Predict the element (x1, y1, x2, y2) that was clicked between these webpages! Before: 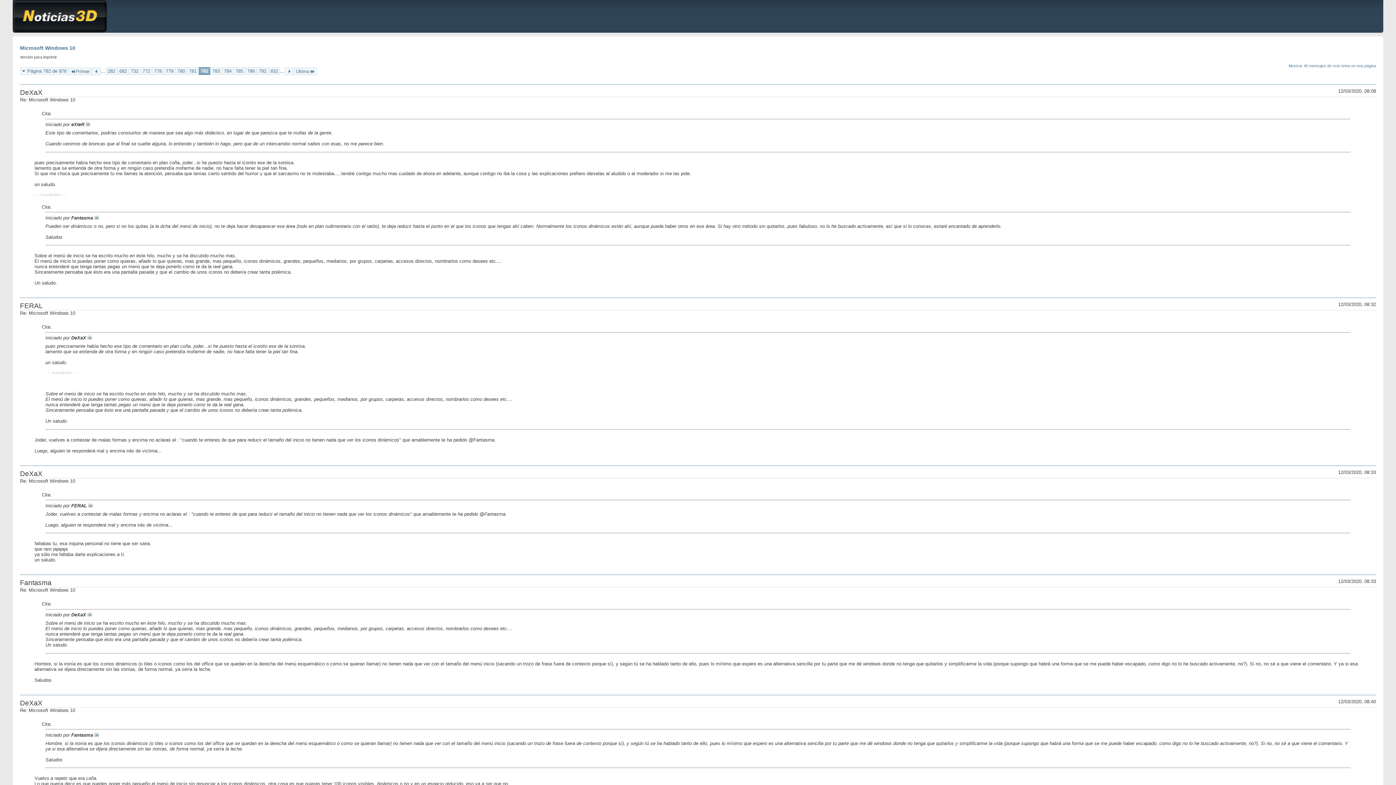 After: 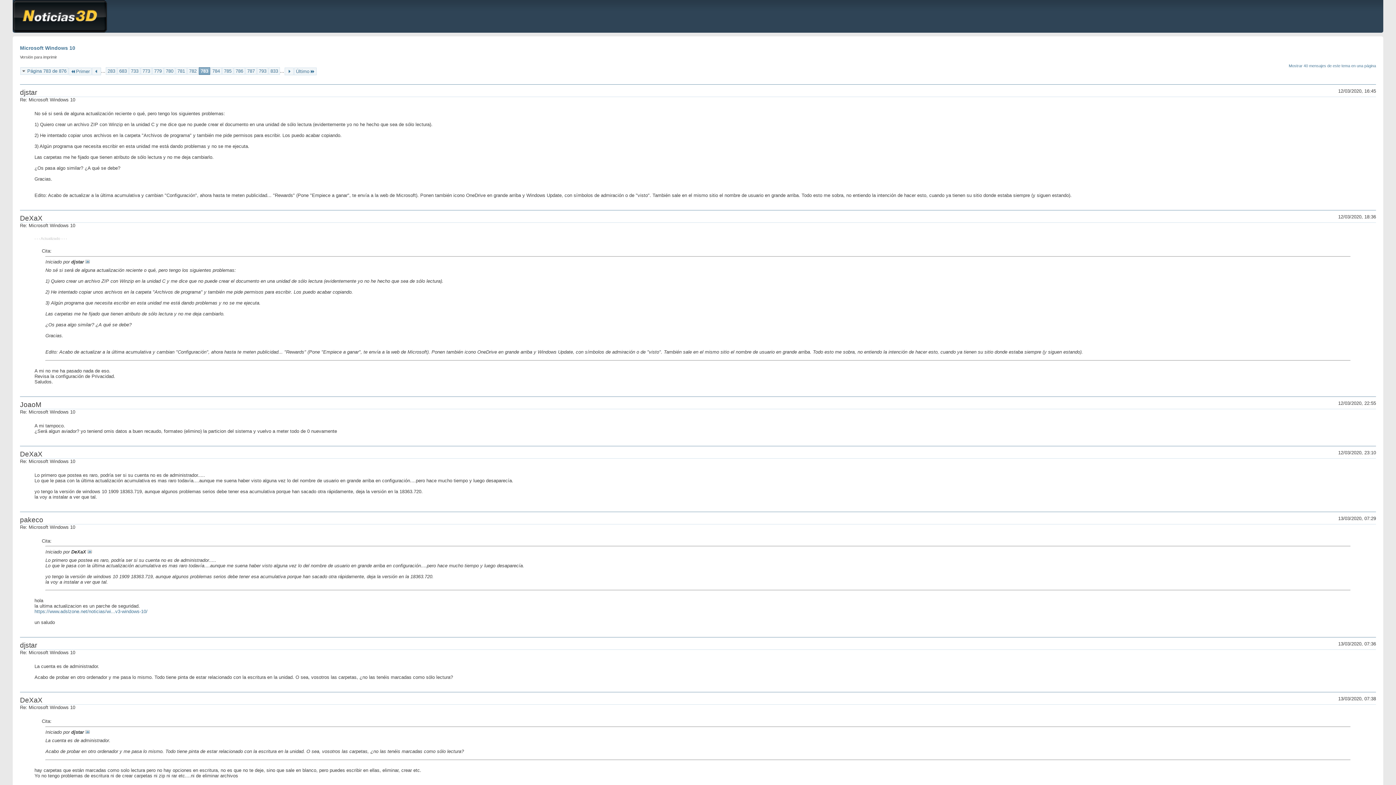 Action: bbox: (210, 67, 221, 75) label: 783